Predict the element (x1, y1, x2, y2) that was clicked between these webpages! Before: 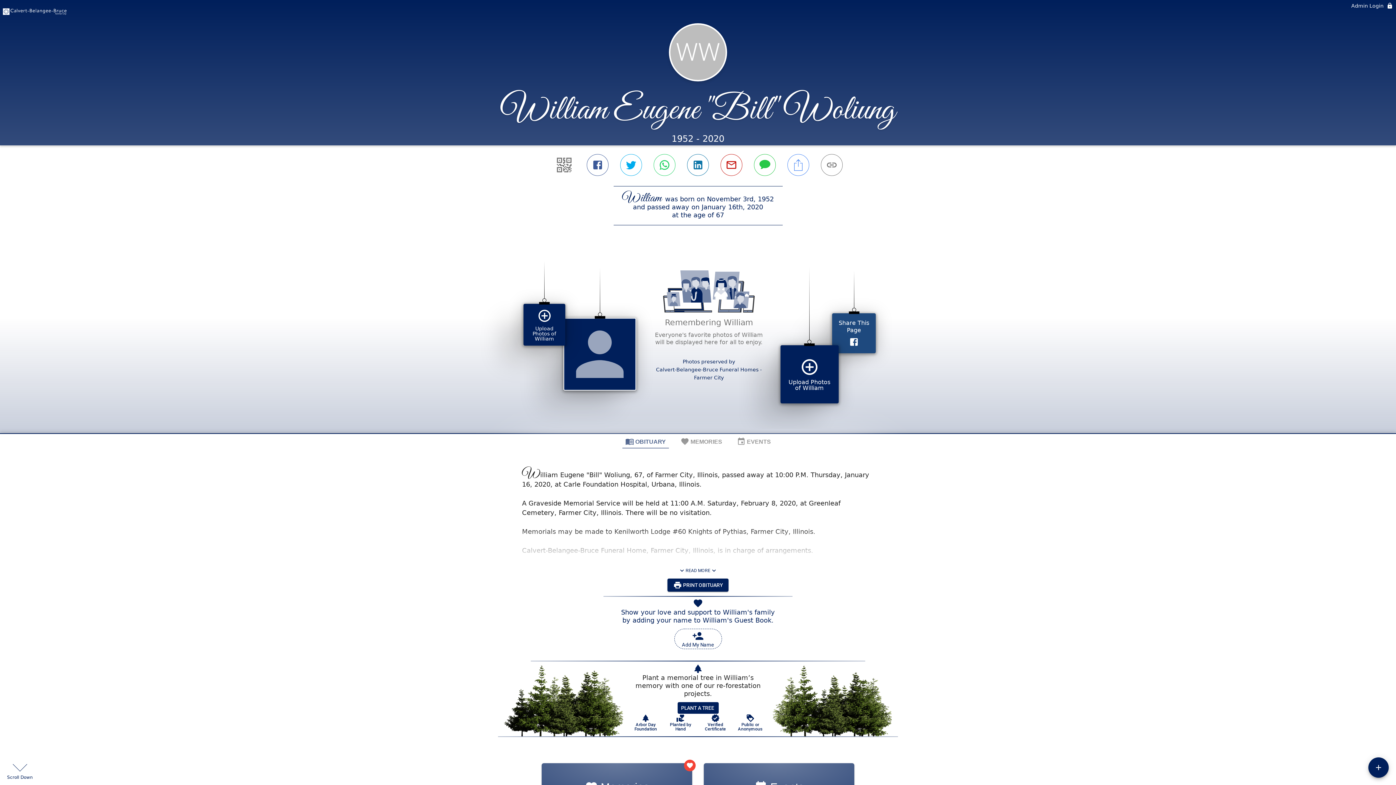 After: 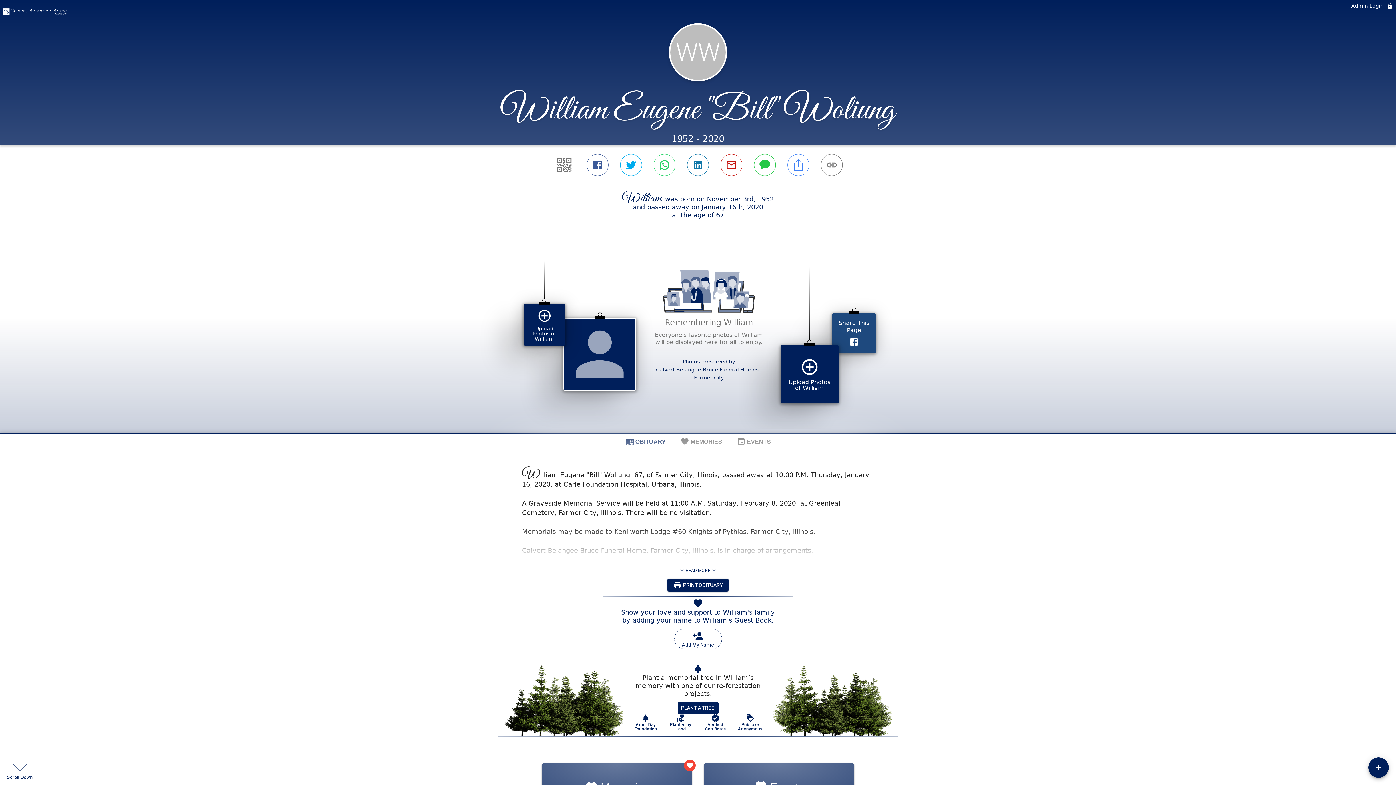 Action: bbox: (674, 512, 698, 530) label: Planted by Hand